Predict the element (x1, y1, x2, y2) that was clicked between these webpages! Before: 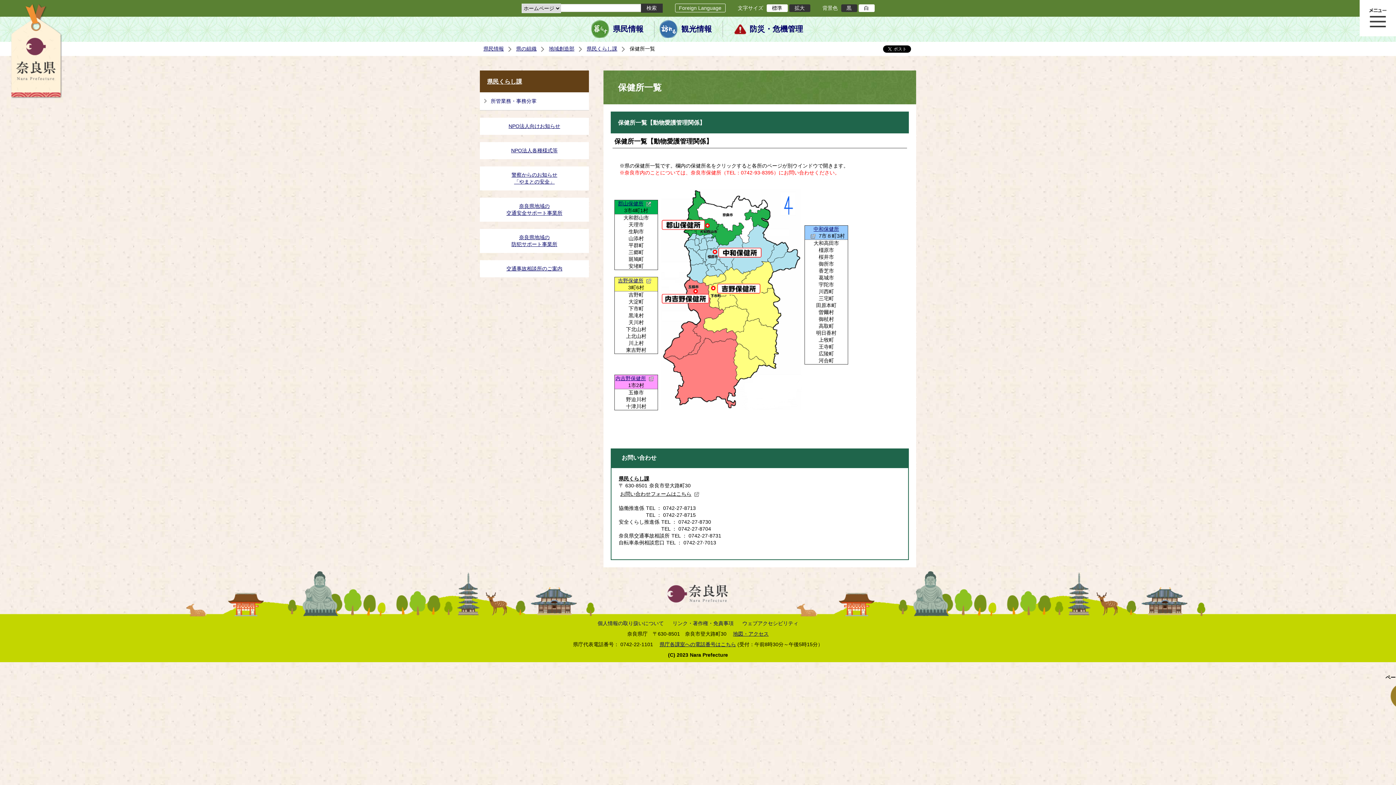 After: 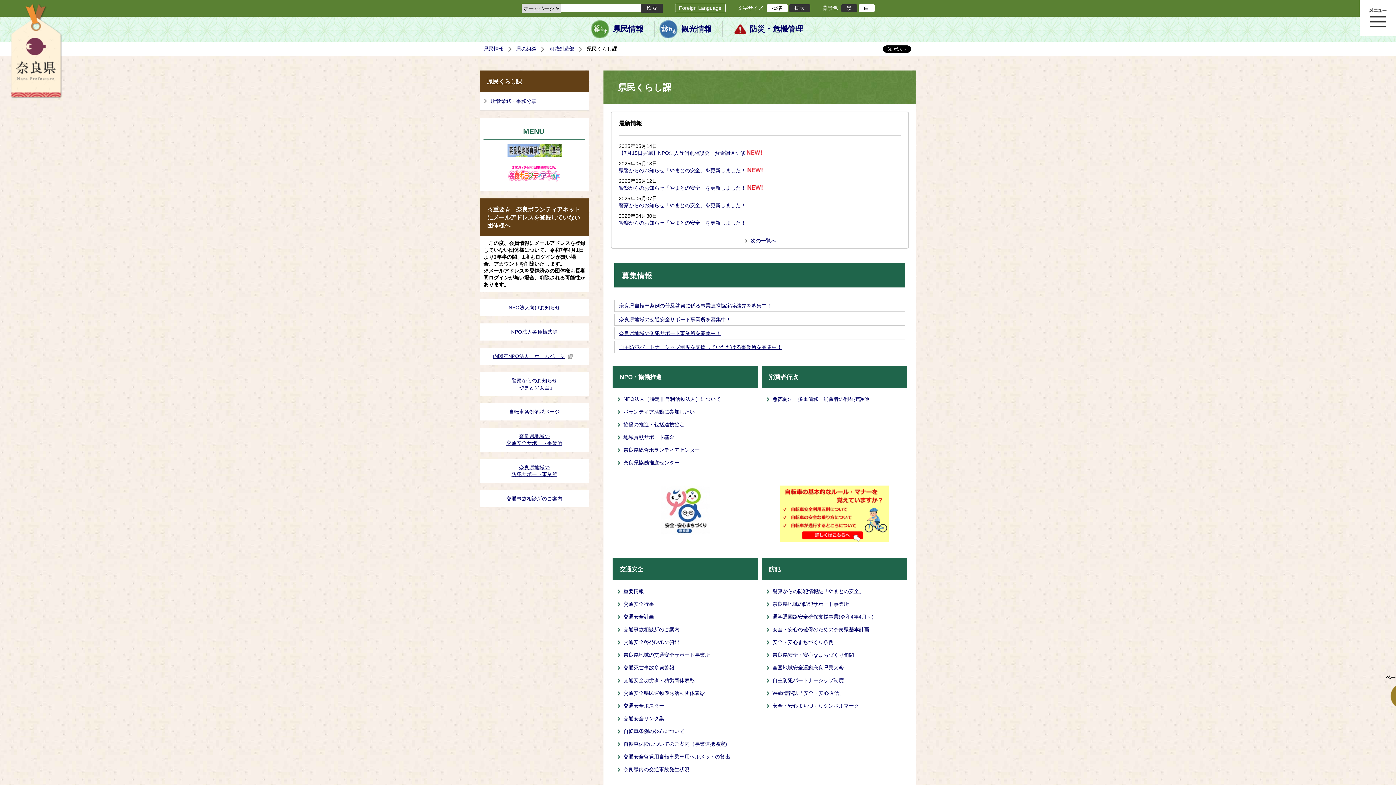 Action: label: 県民くらし課 bbox: (487, 78, 522, 84)